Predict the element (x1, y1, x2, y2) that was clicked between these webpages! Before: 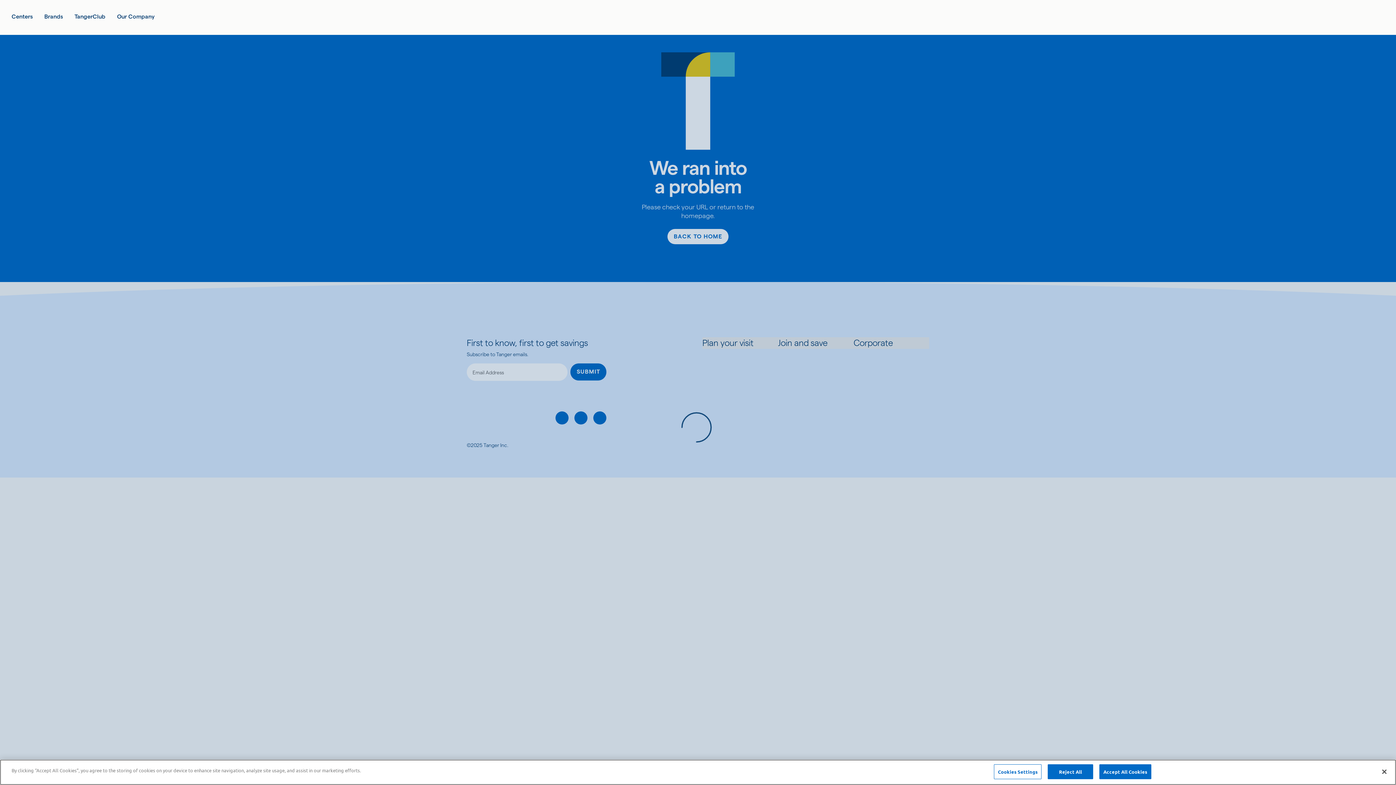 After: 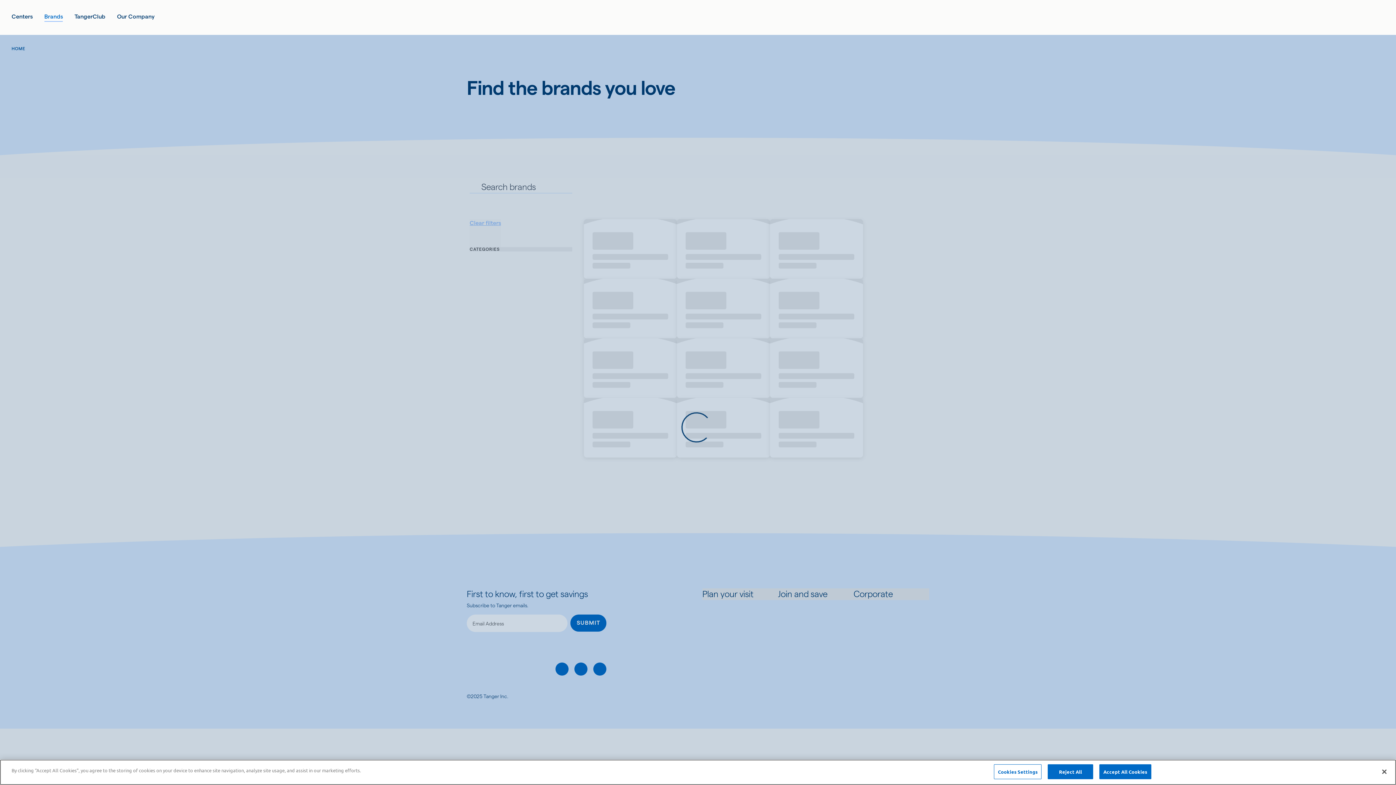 Action: label: Brands bbox: (44, 12, 62, 21)